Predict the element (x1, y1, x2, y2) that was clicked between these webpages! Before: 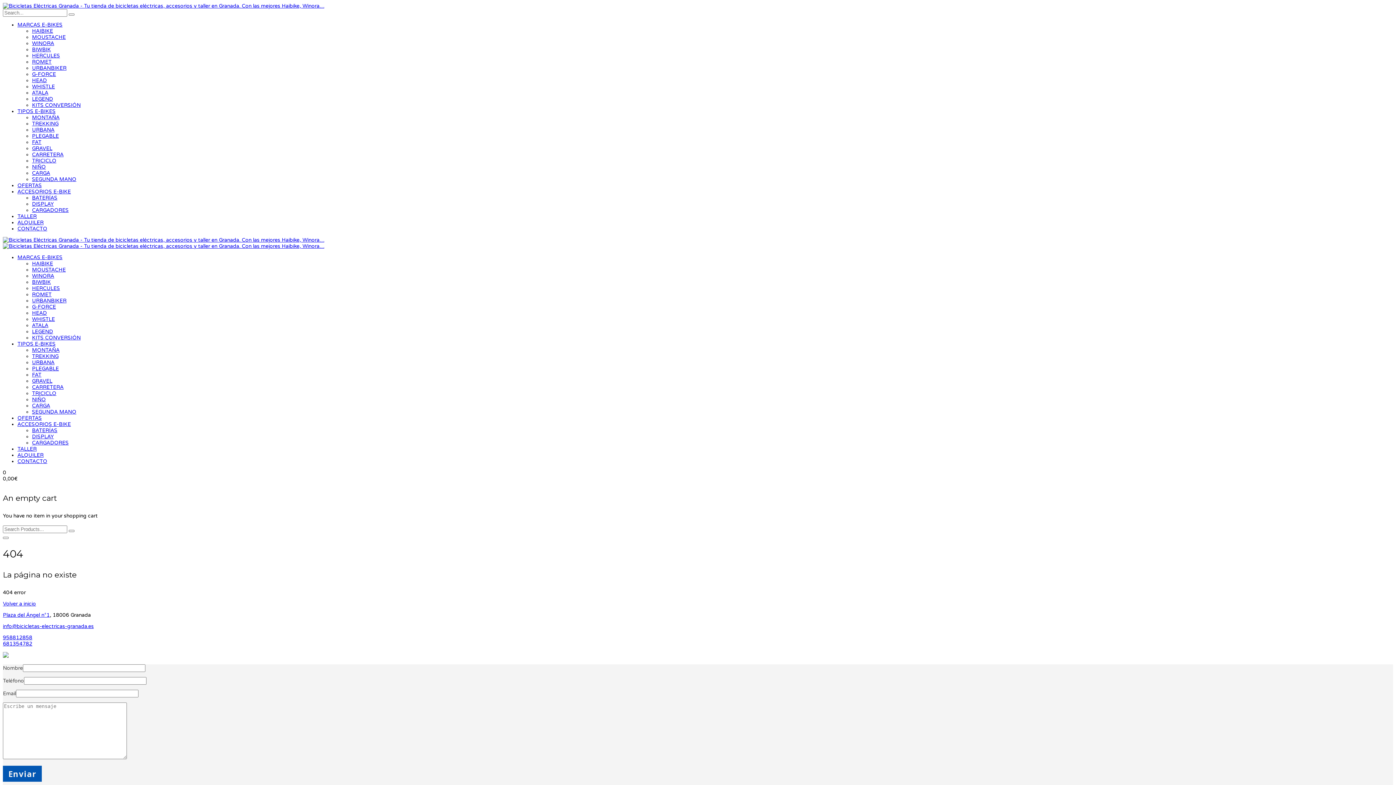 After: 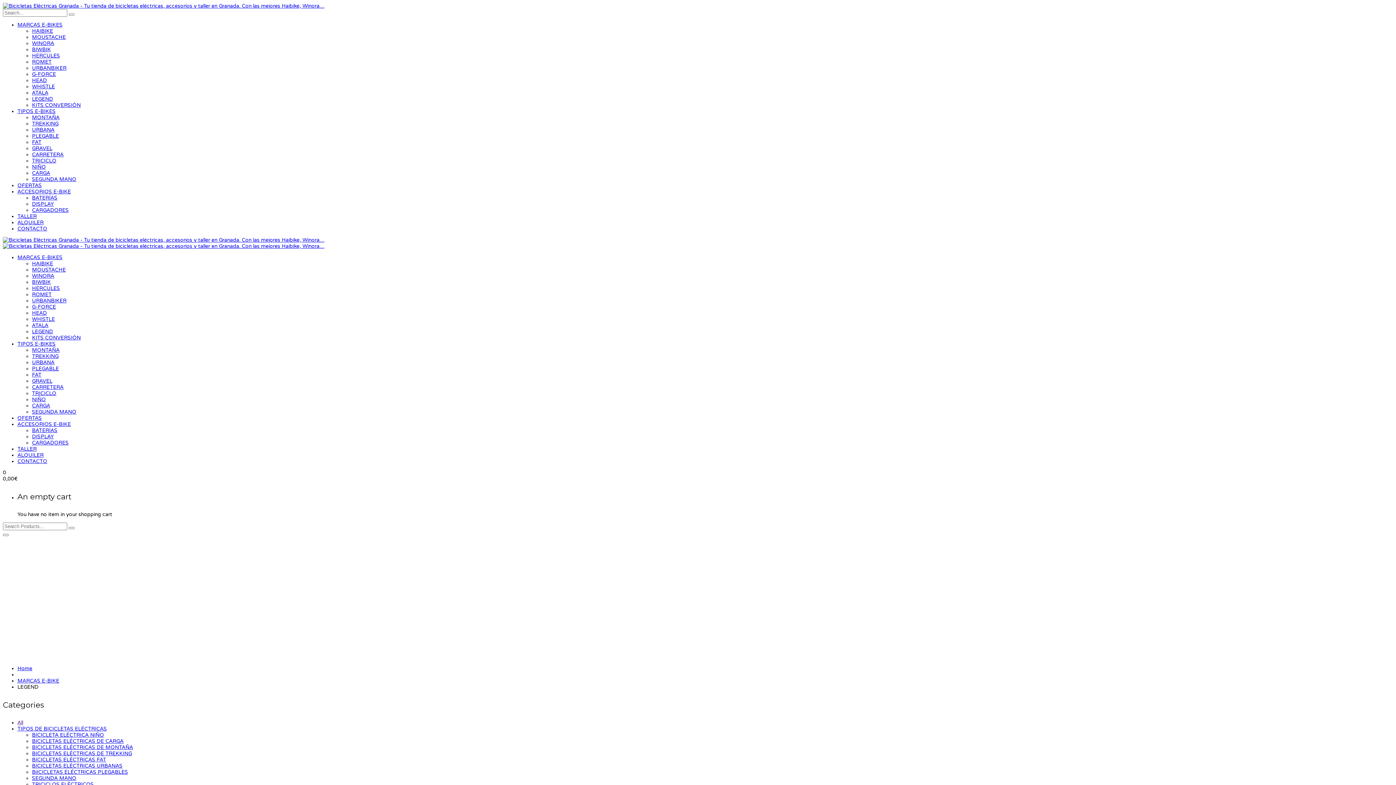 Action: bbox: (32, 96, 53, 102) label: LEGEND